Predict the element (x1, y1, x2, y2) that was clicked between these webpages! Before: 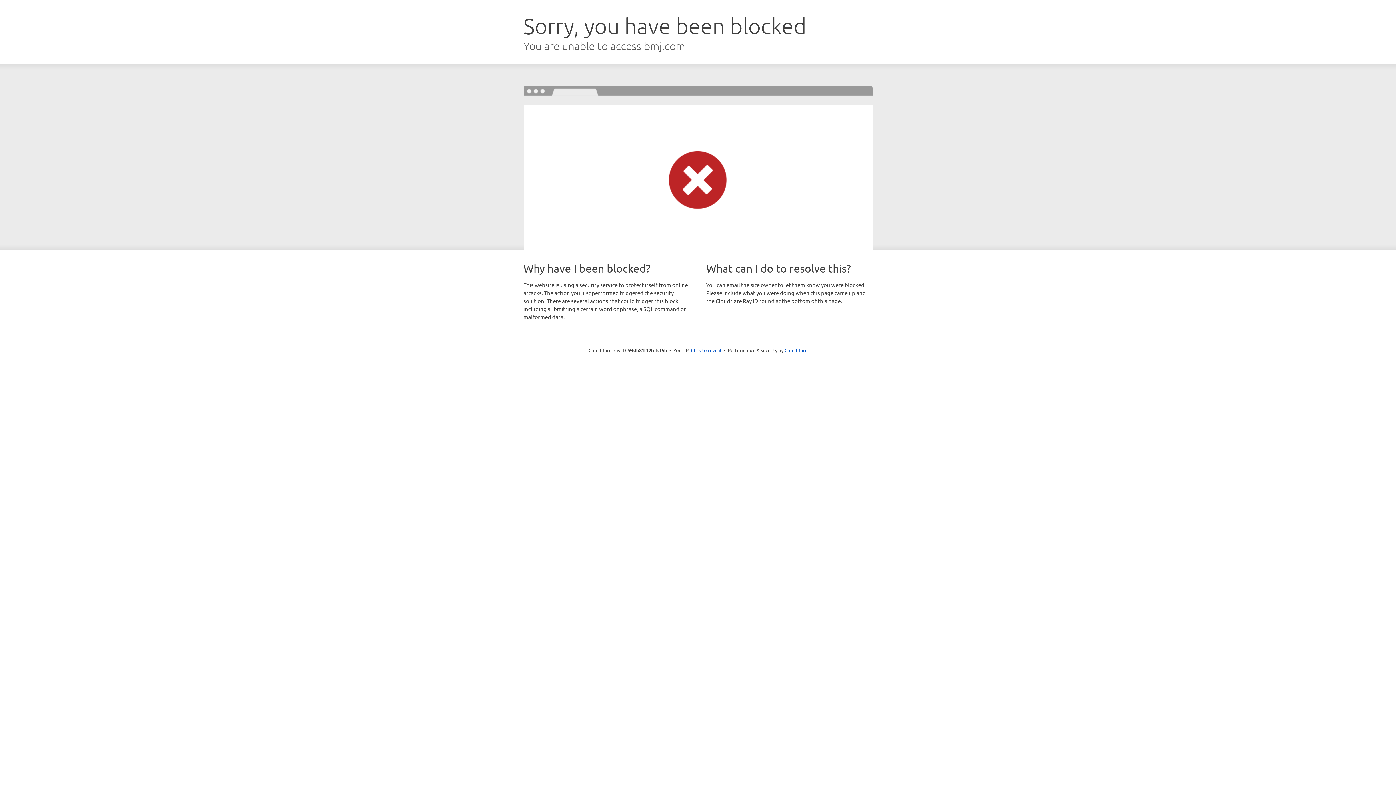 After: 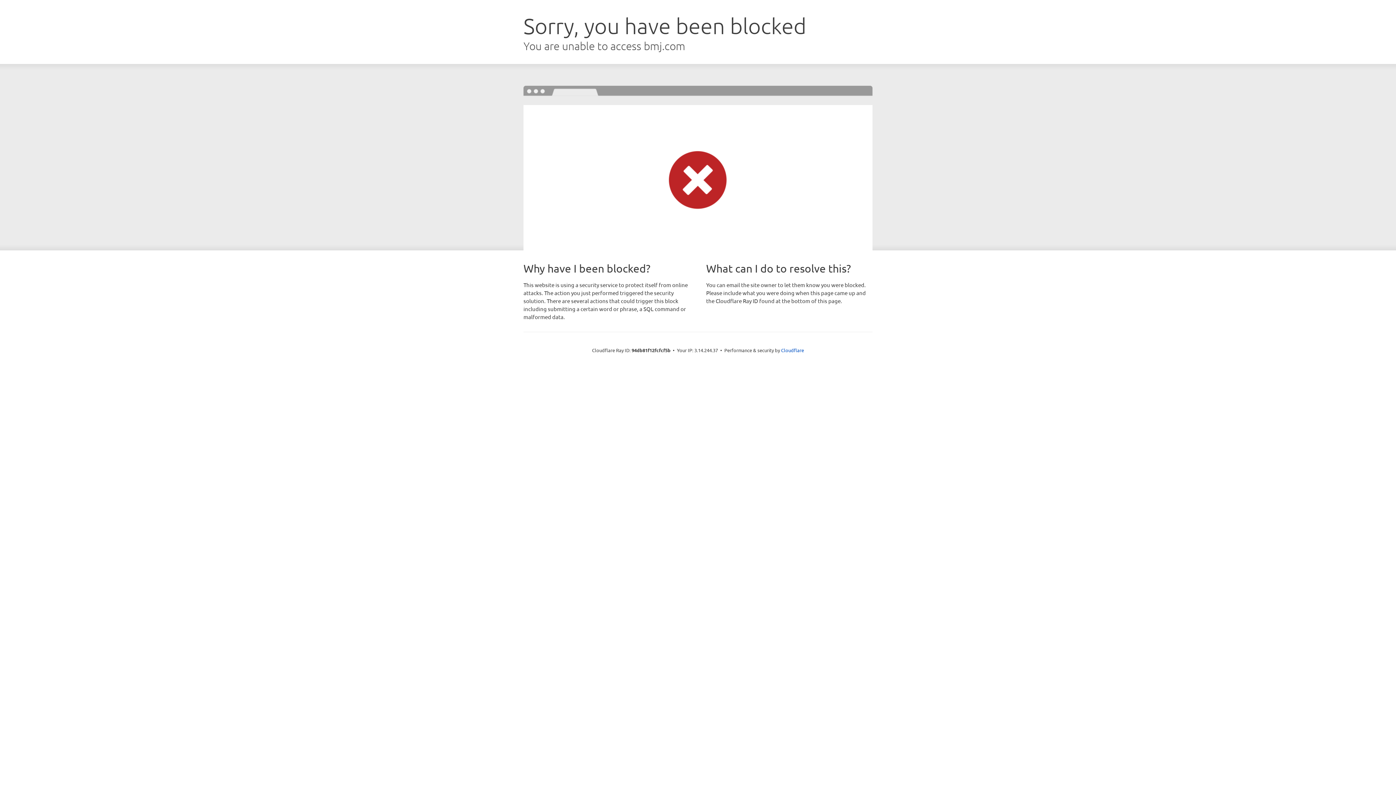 Action: label: Click to reveal bbox: (691, 346, 721, 353)